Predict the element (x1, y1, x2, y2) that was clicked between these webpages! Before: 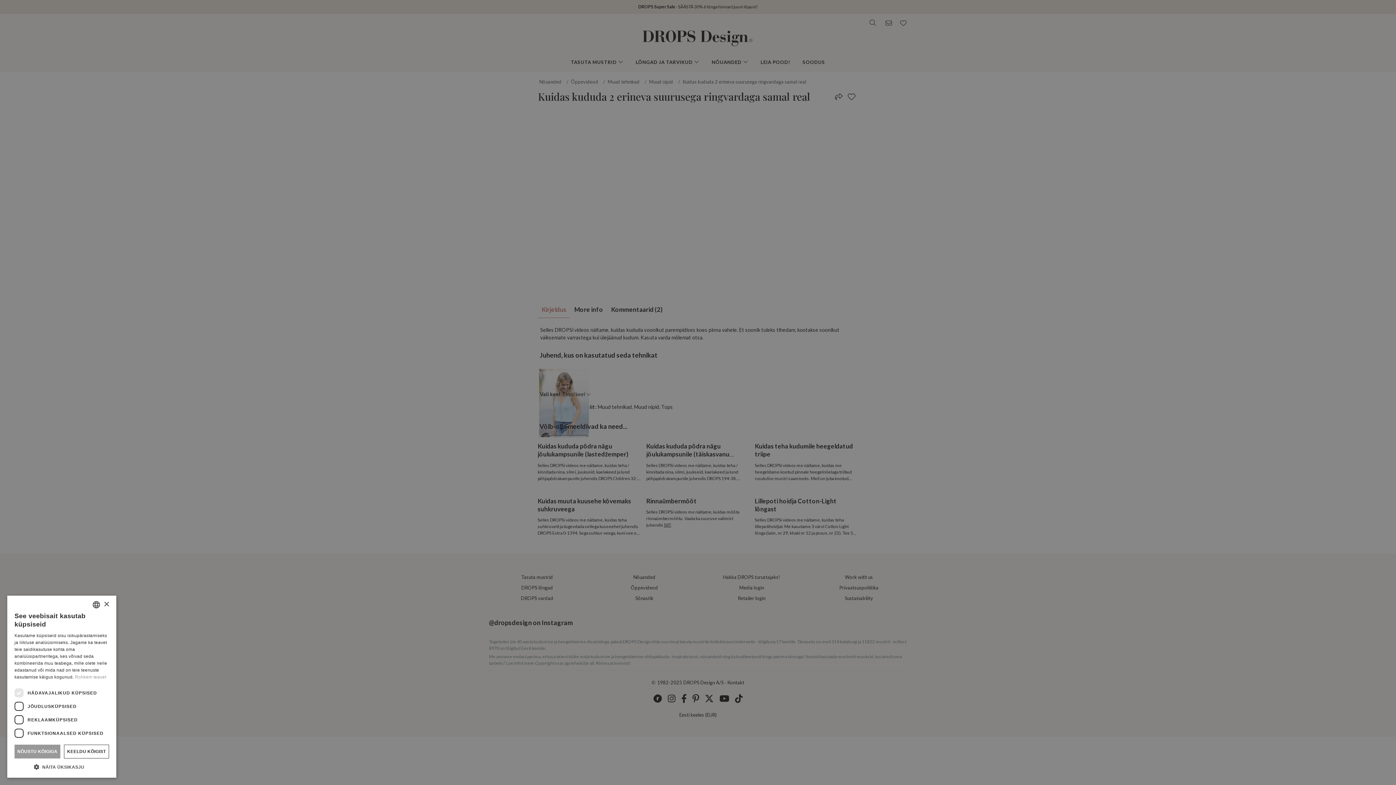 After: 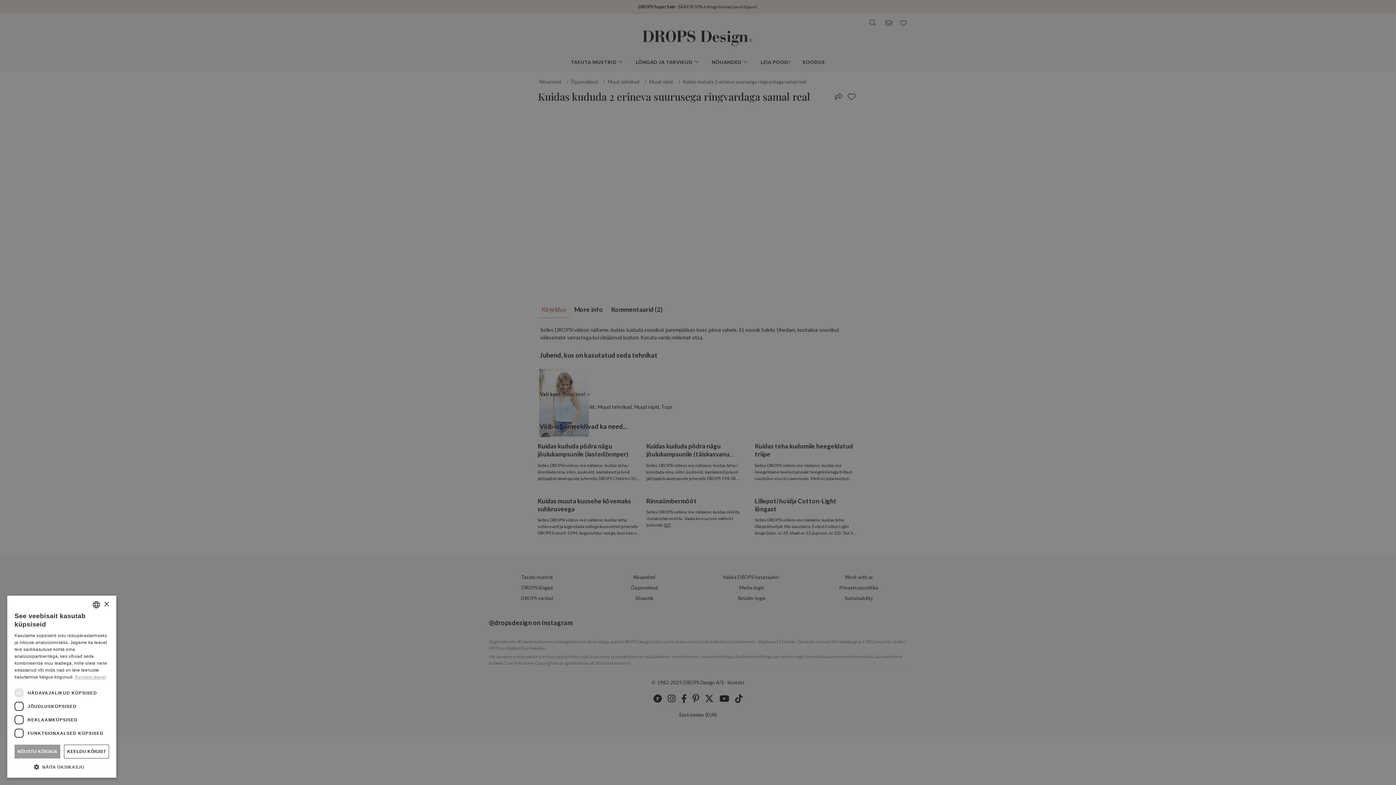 Action: bbox: (74, 674, 106, 680) label: Read more, opens a new window